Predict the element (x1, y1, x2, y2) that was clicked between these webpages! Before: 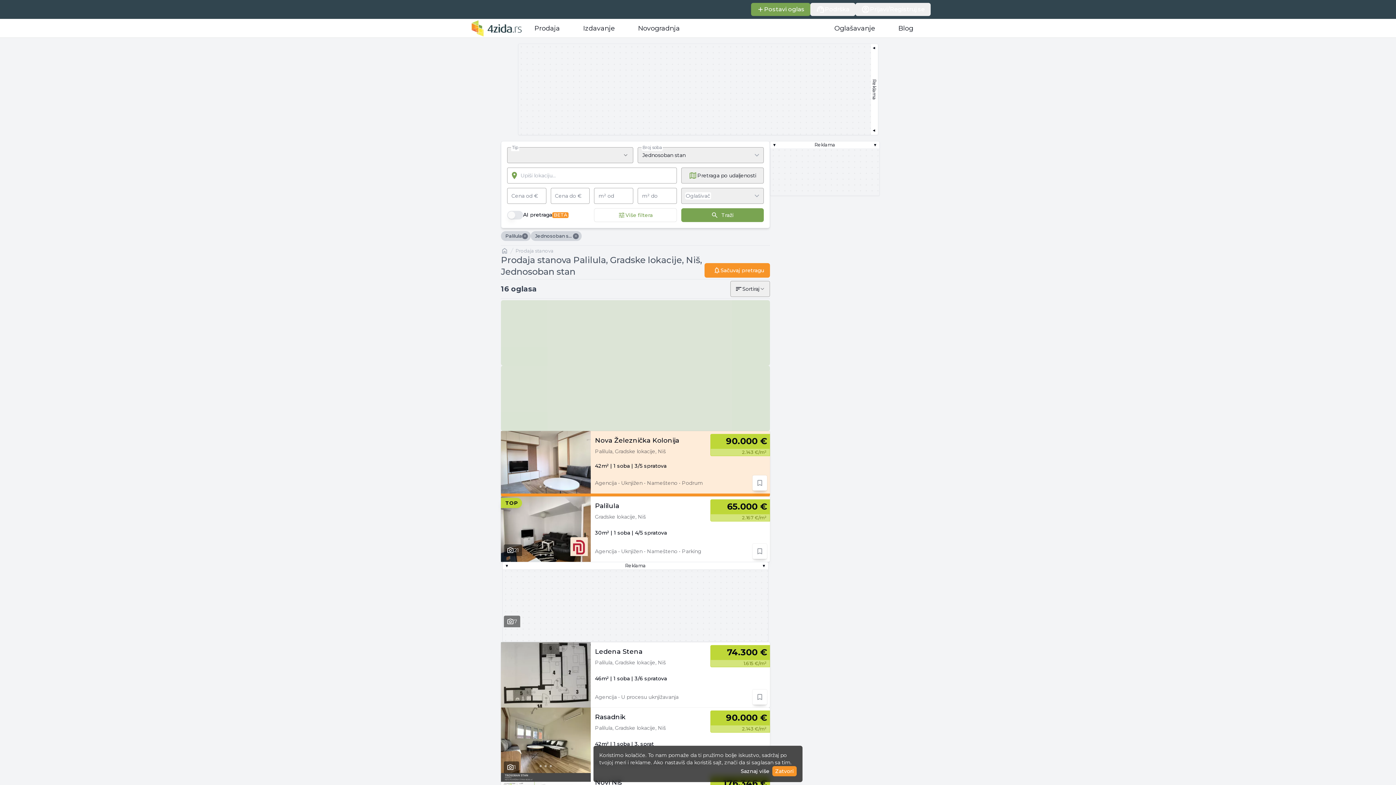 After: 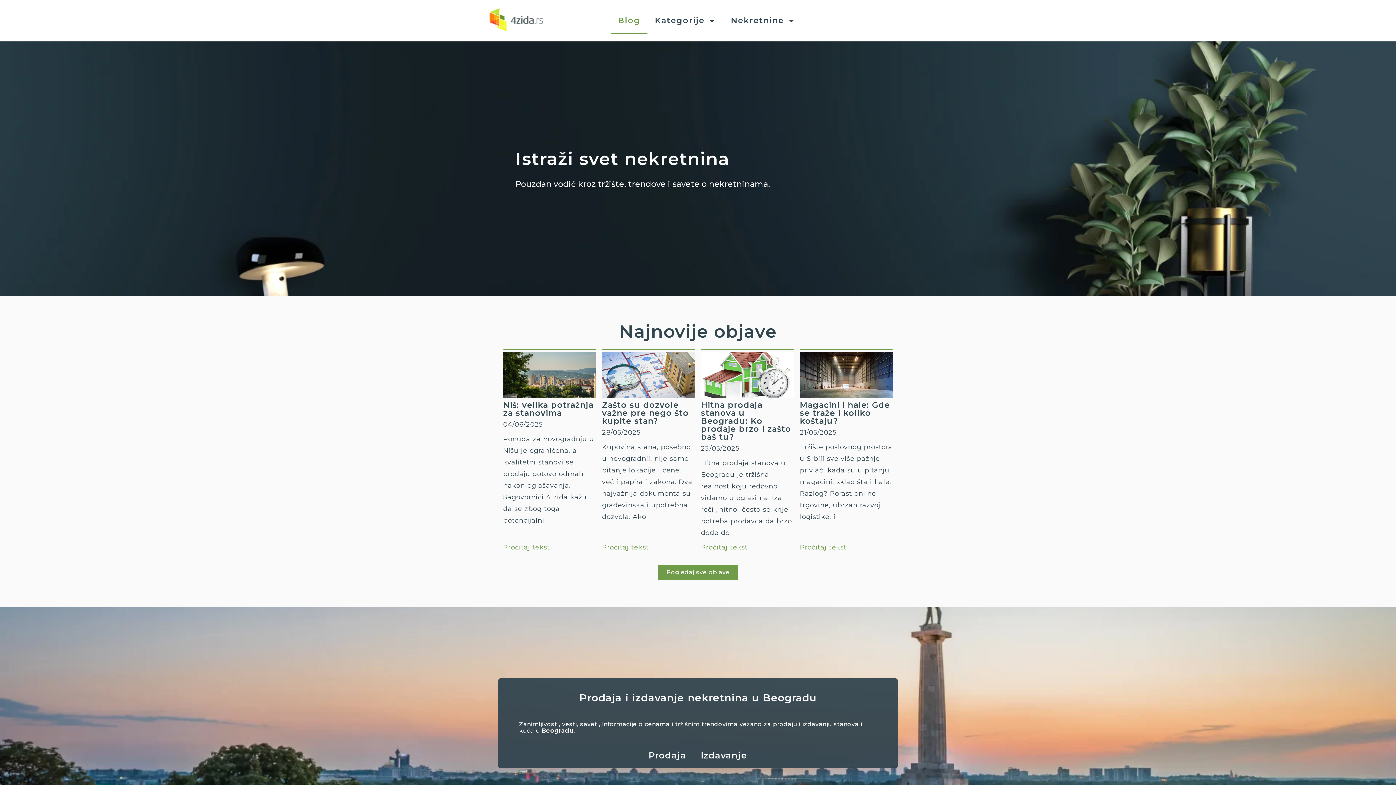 Action: bbox: (898, 24, 913, 32) label: Blog